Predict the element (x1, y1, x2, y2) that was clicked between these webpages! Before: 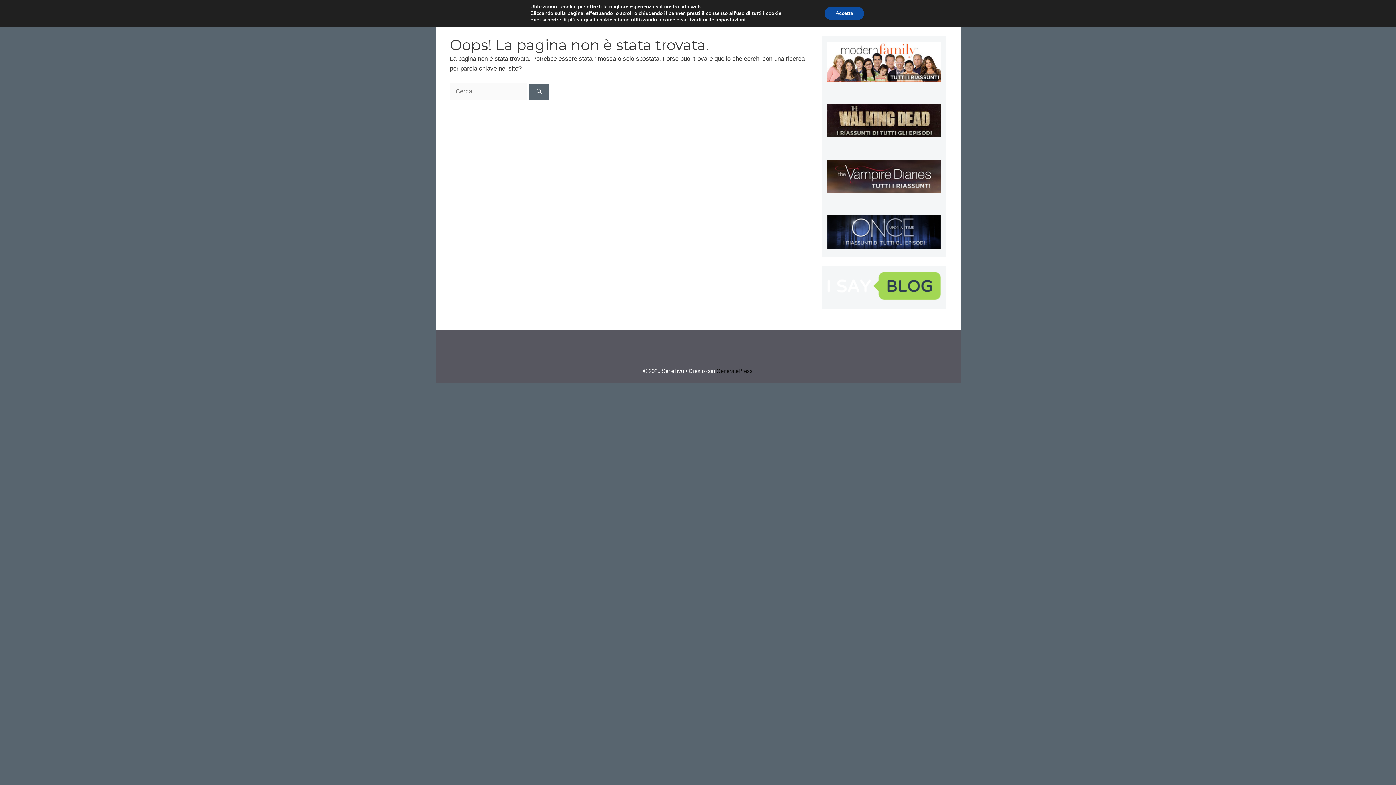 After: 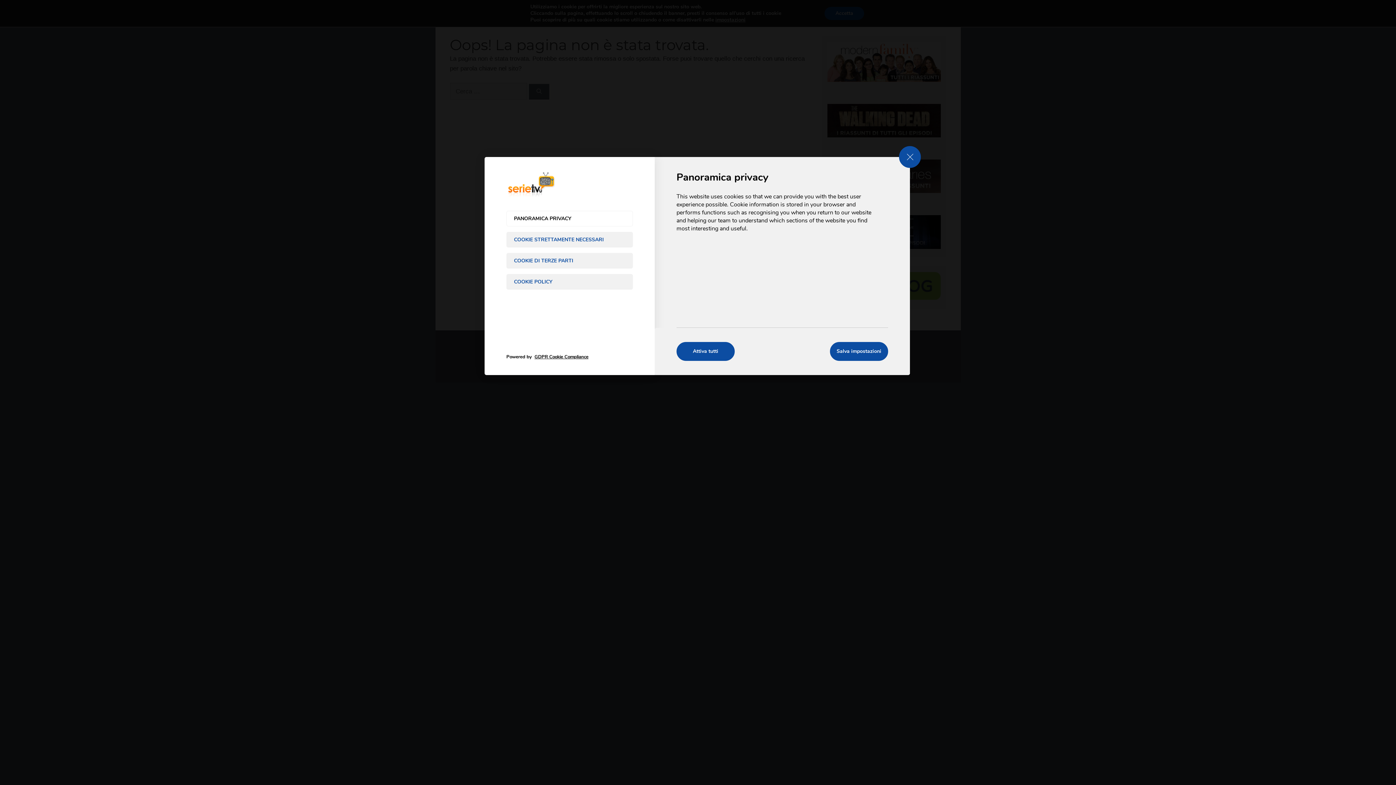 Action: bbox: (717, 16, 749, 23) label: impostazioni